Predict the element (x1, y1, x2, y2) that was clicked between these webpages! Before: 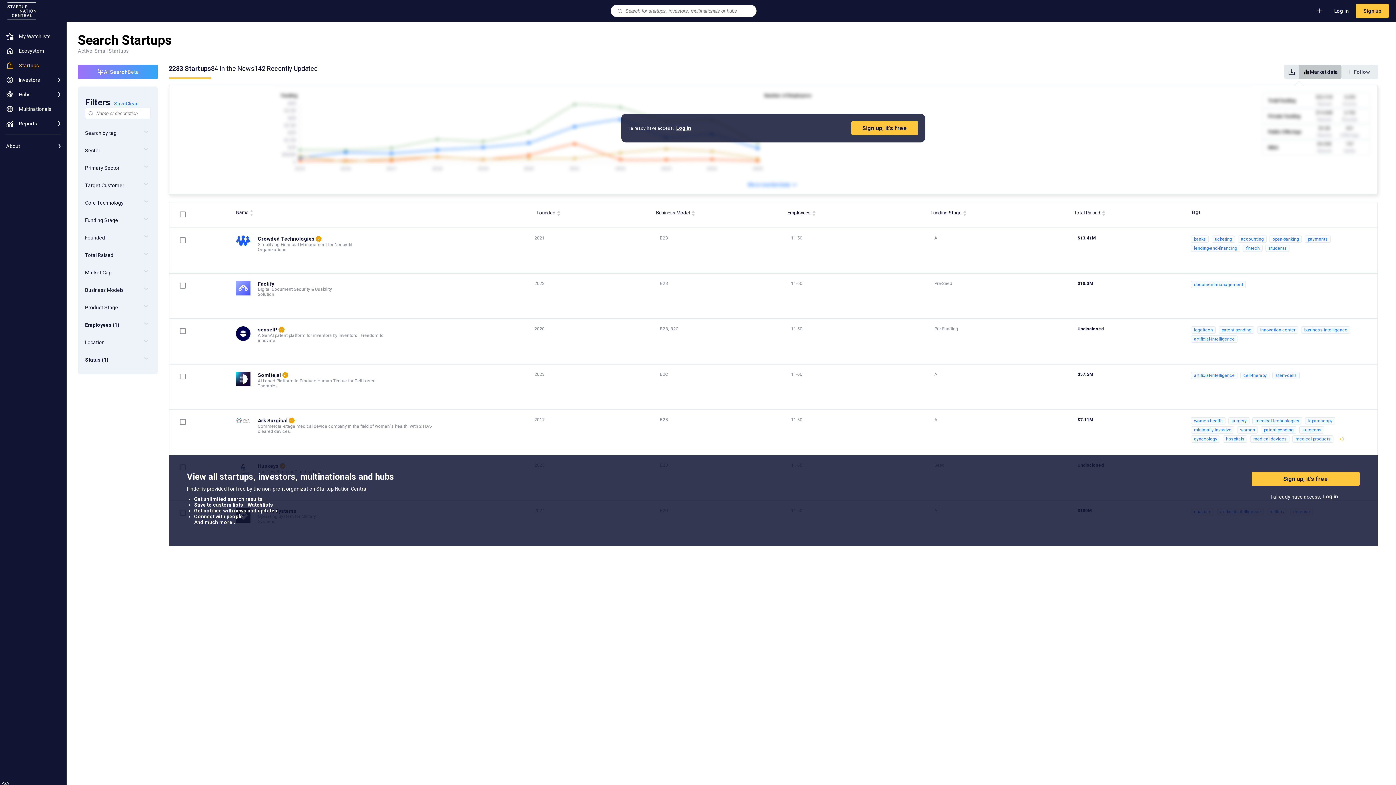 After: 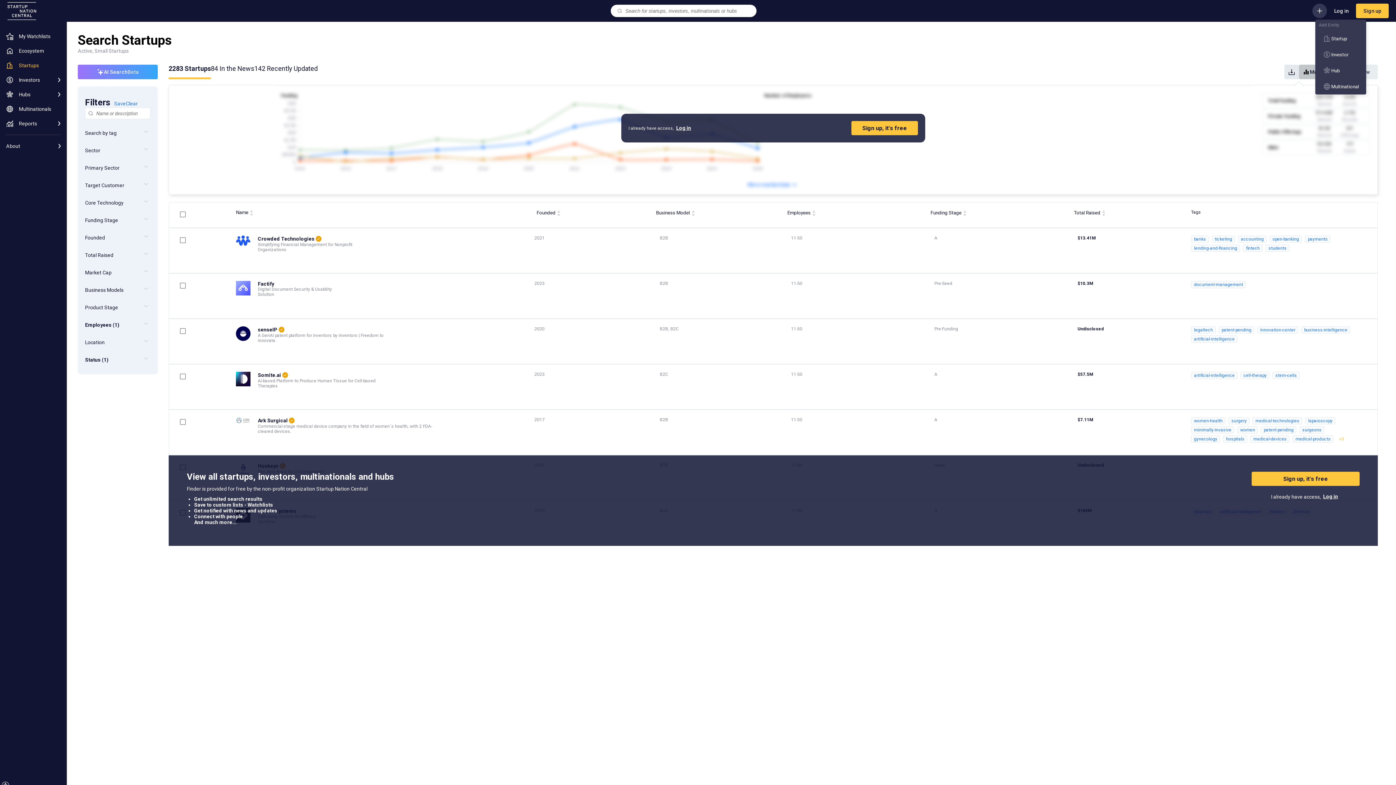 Action: bbox: (1312, 3, 1327, 18)